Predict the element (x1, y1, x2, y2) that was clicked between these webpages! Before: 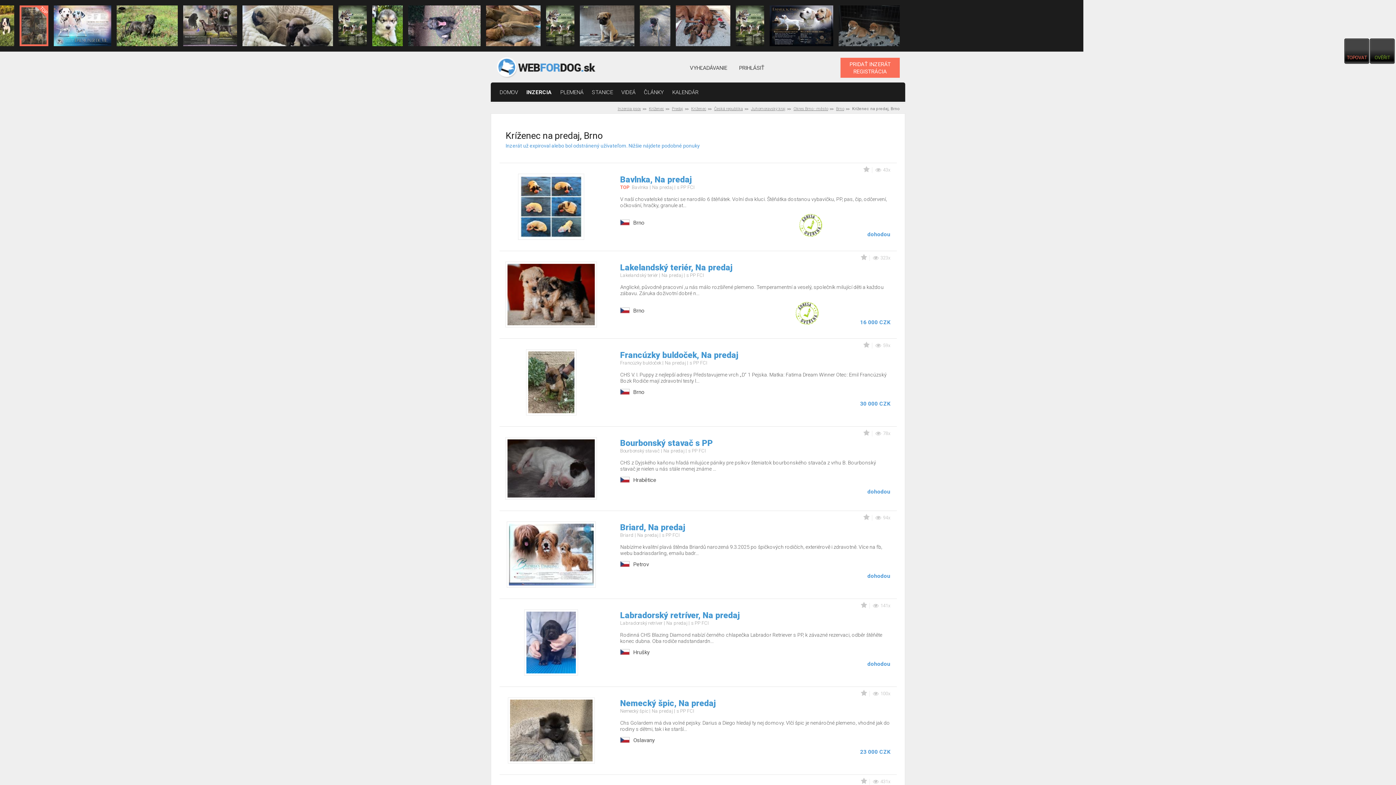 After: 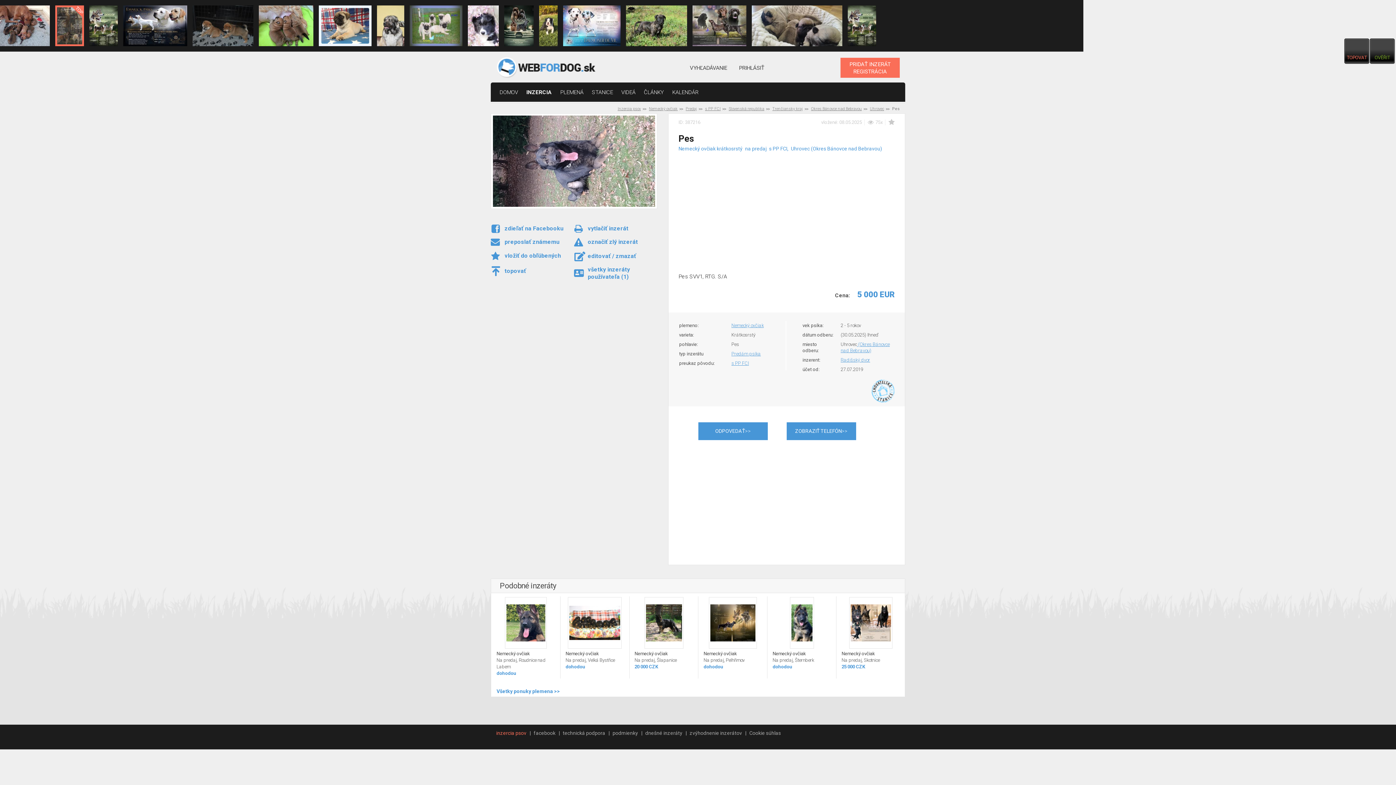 Action: bbox: (408, 5, 480, 46)